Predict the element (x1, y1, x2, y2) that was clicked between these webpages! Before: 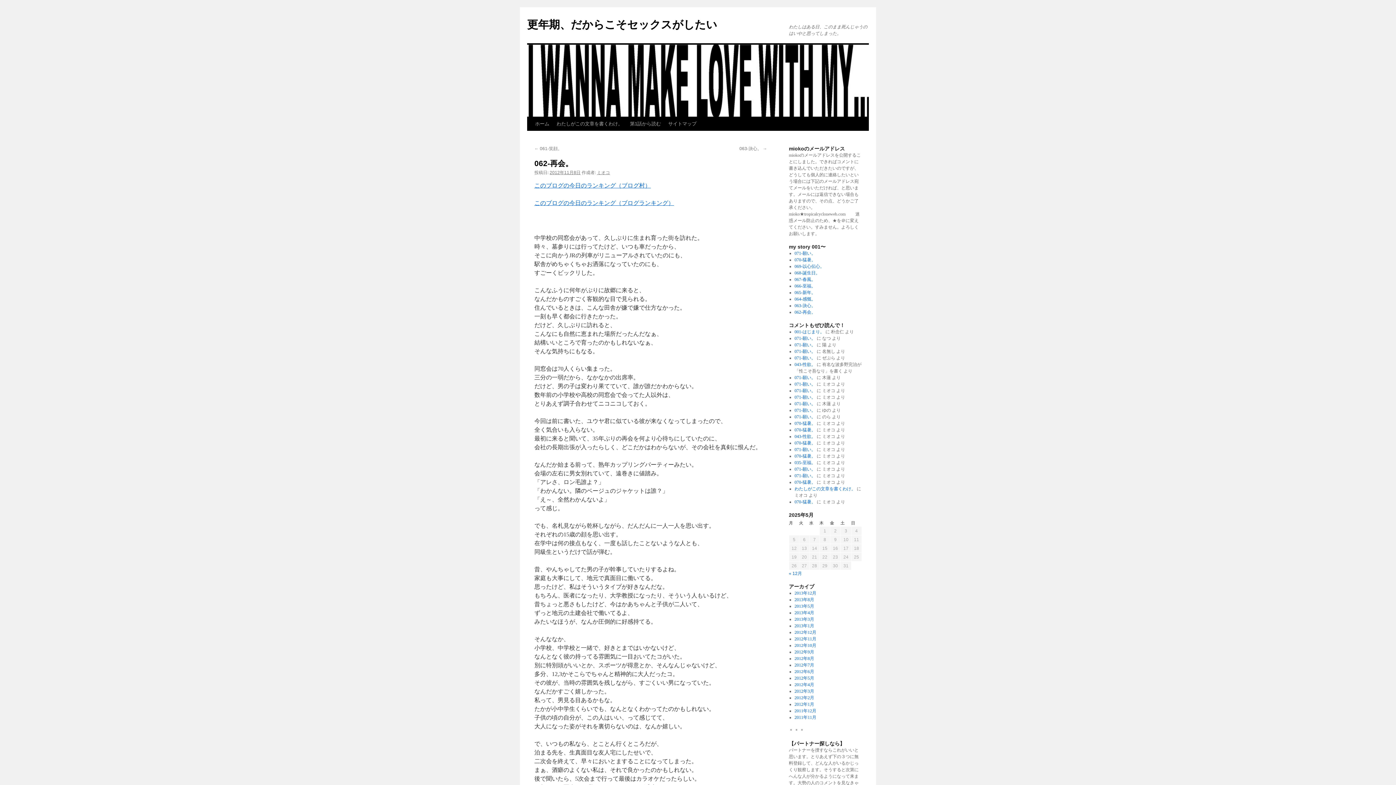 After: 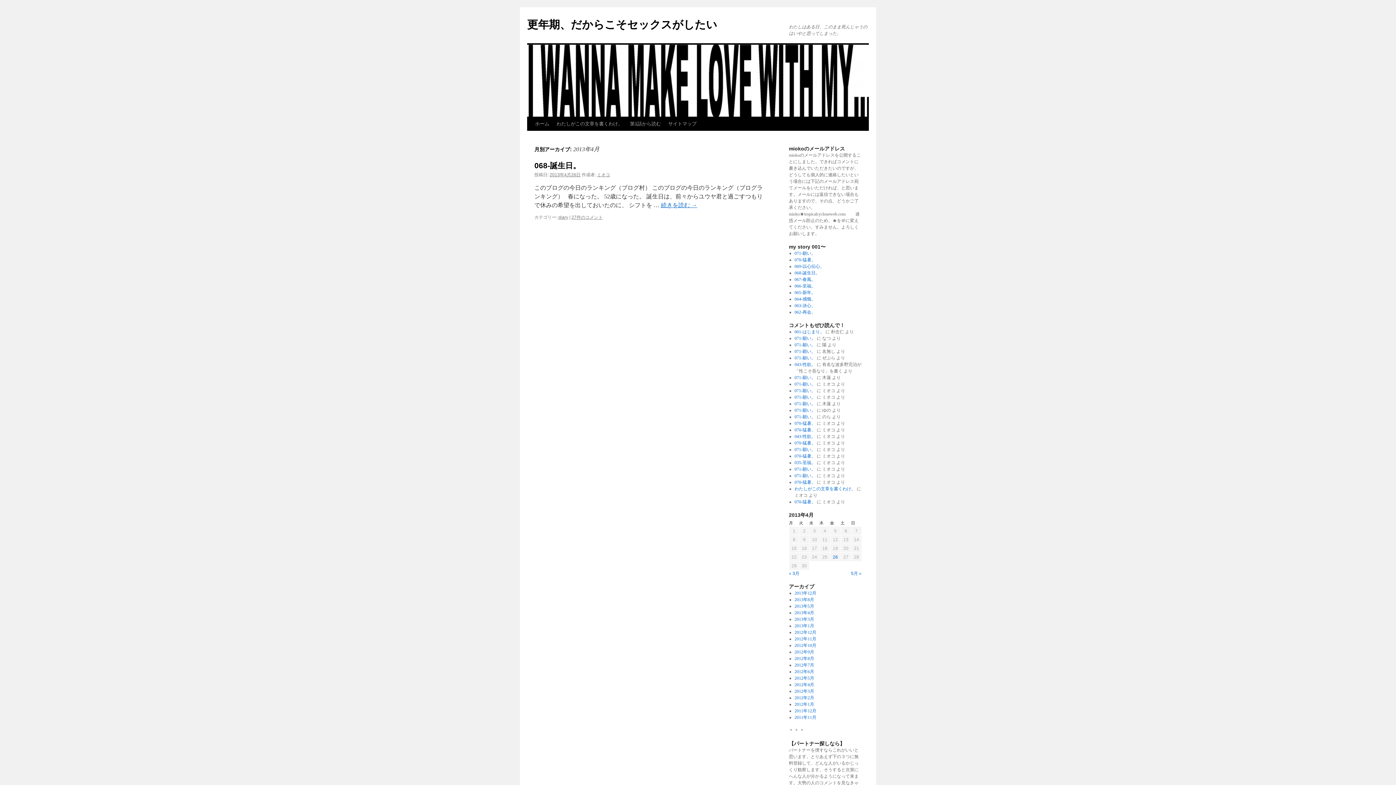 Action: label: 2013年4月 bbox: (794, 610, 814, 615)